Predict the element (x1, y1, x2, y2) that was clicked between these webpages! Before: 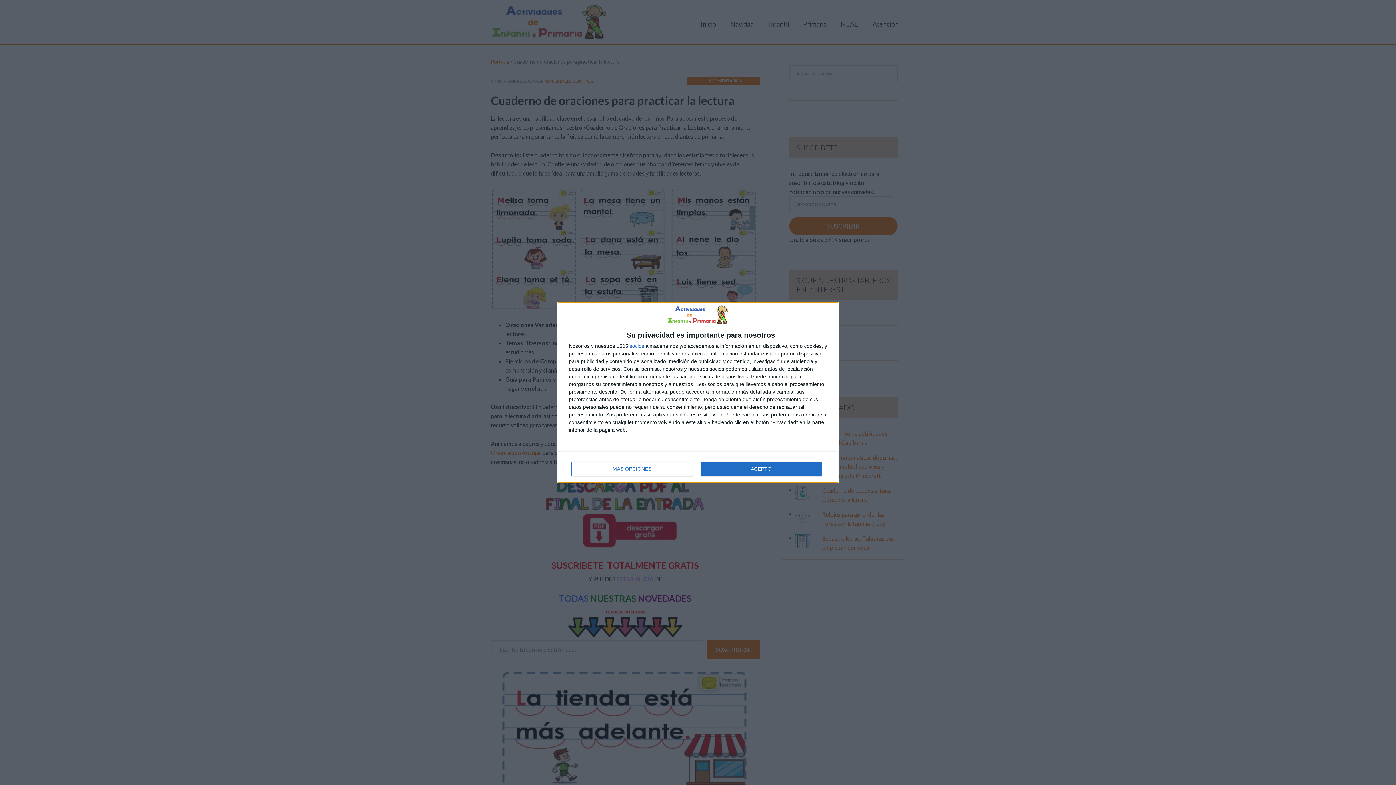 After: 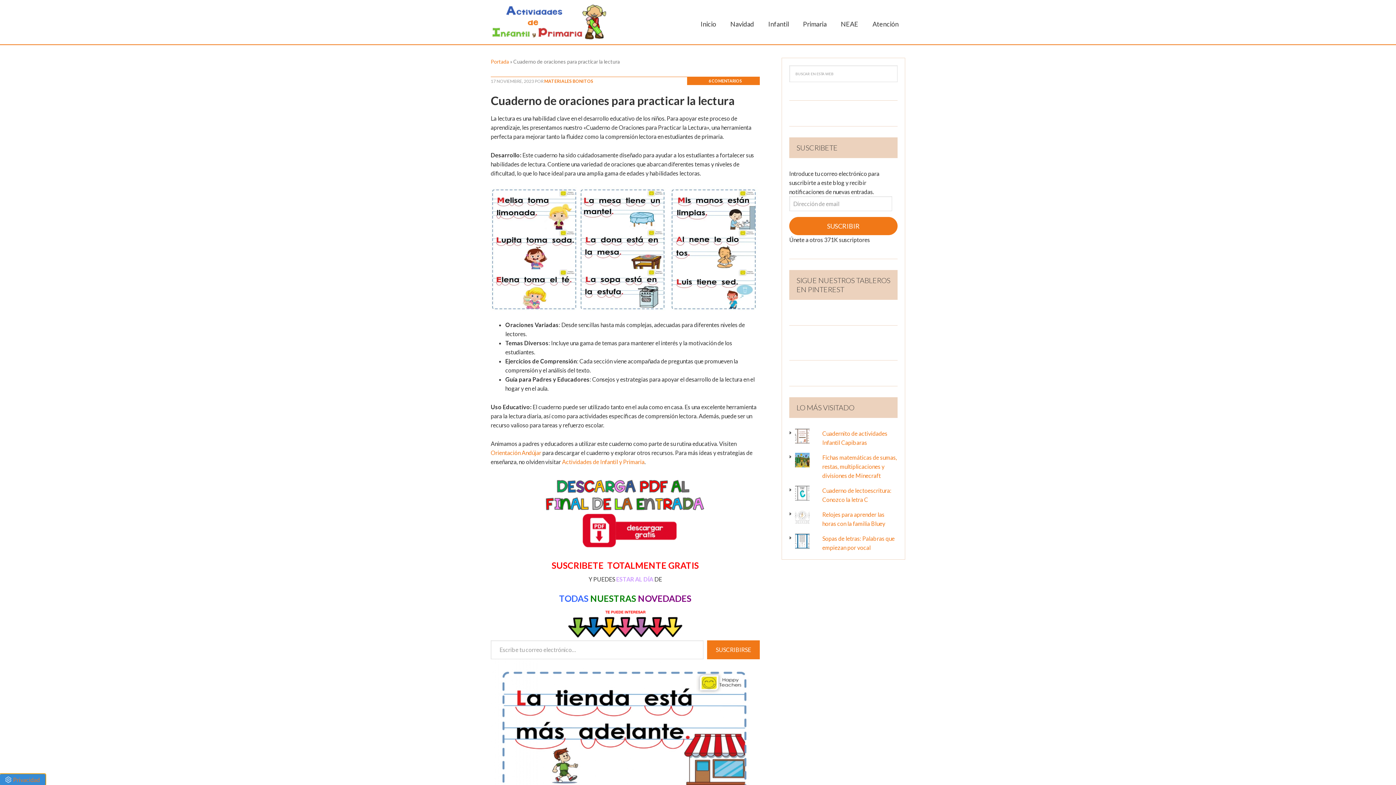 Action: label: ACEPTO bbox: (700, 461, 821, 476)